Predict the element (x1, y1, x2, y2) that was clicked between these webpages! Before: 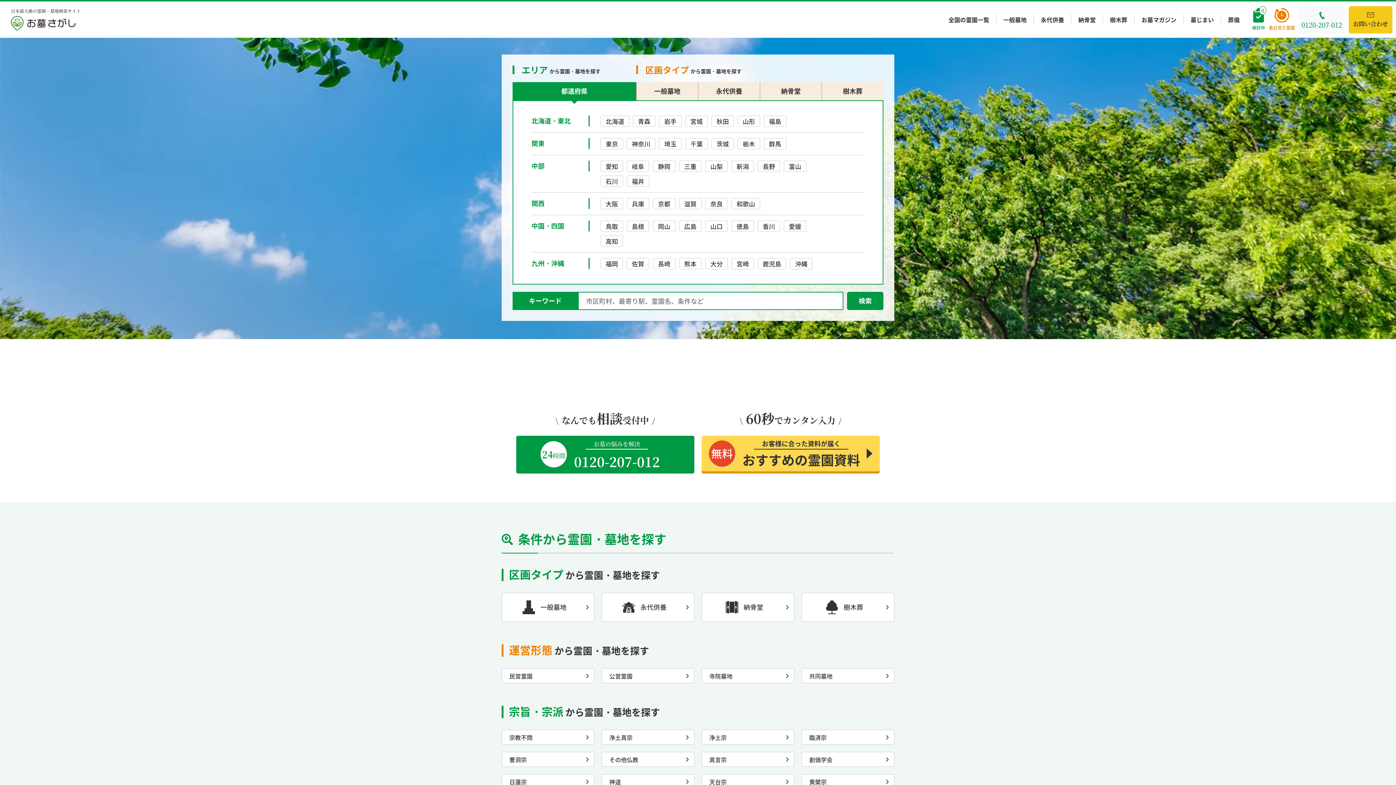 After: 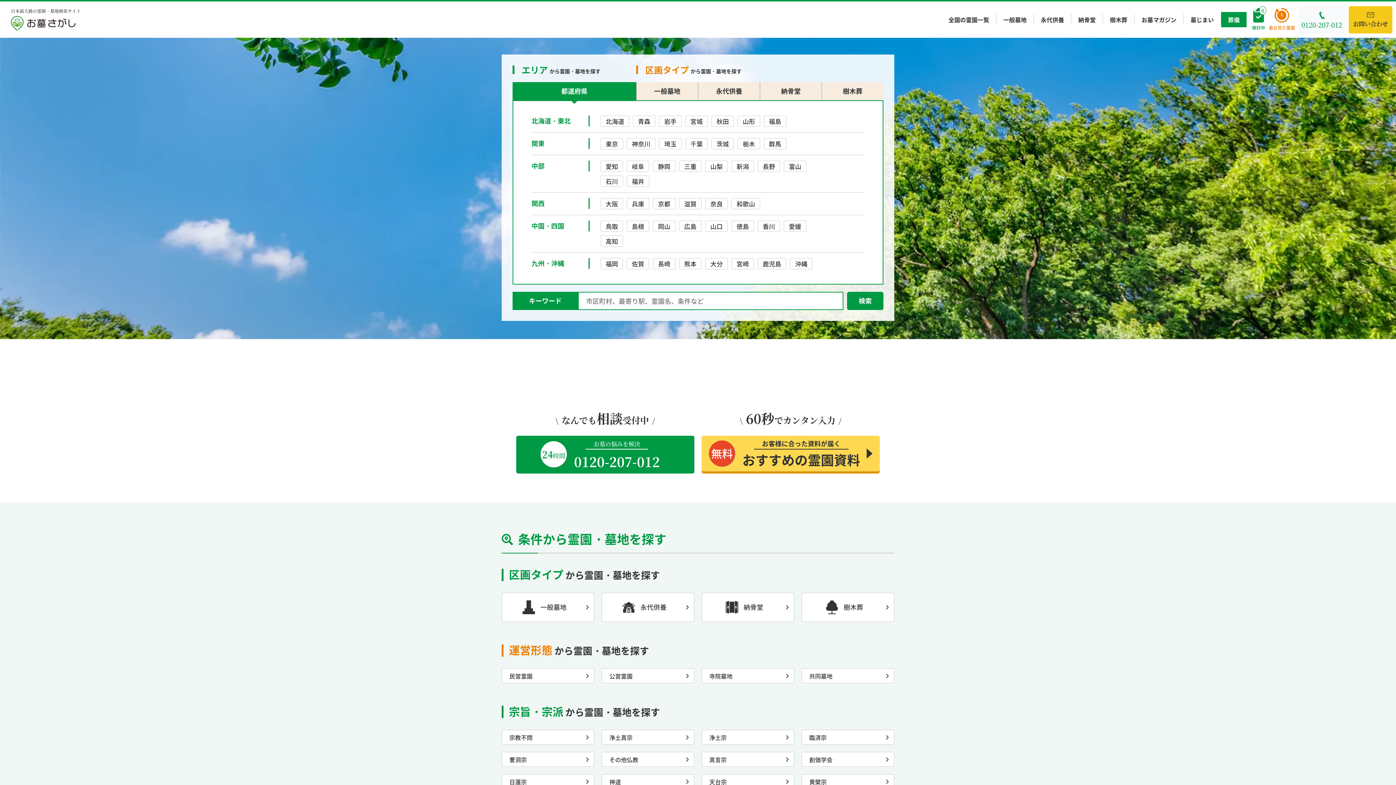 Action: bbox: (1221, 12, 1246, 27) label: 葬儀